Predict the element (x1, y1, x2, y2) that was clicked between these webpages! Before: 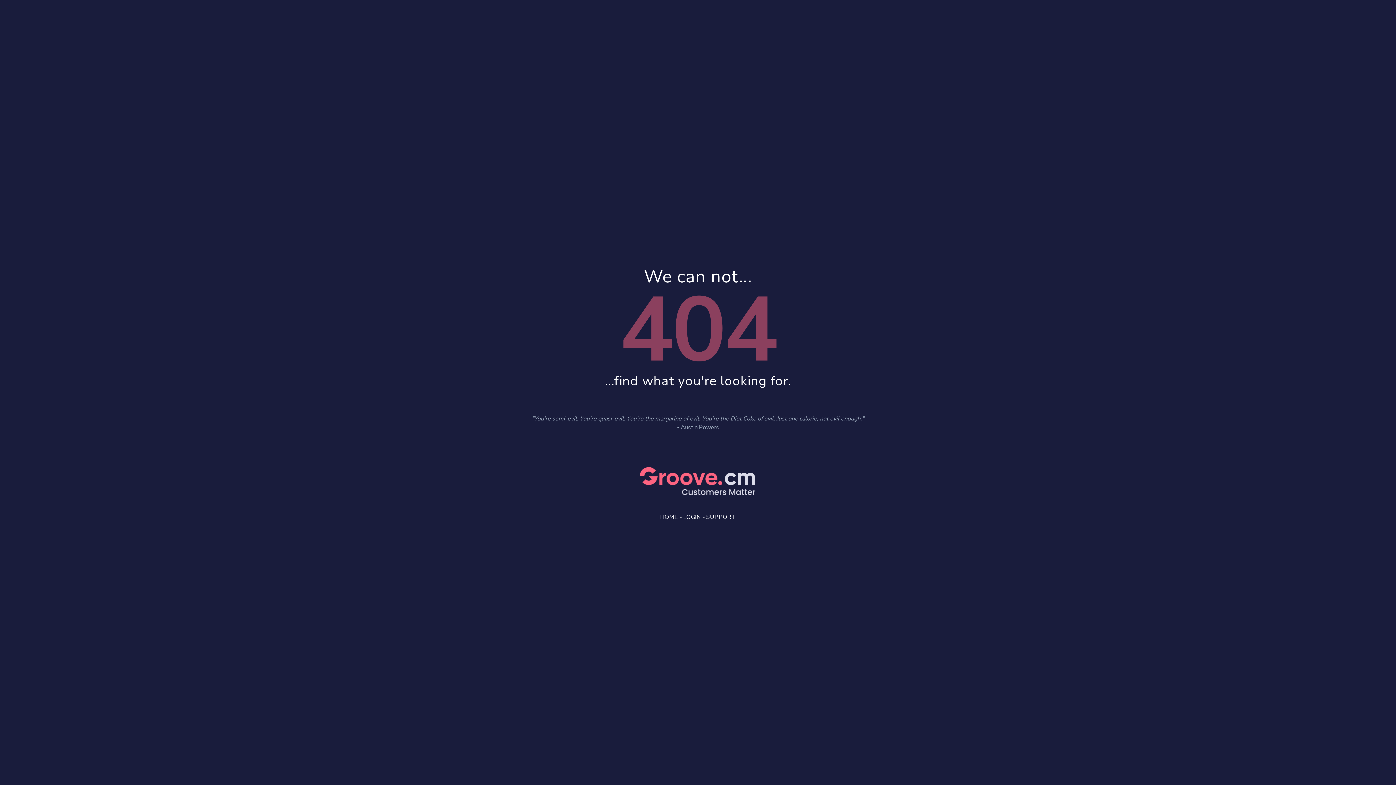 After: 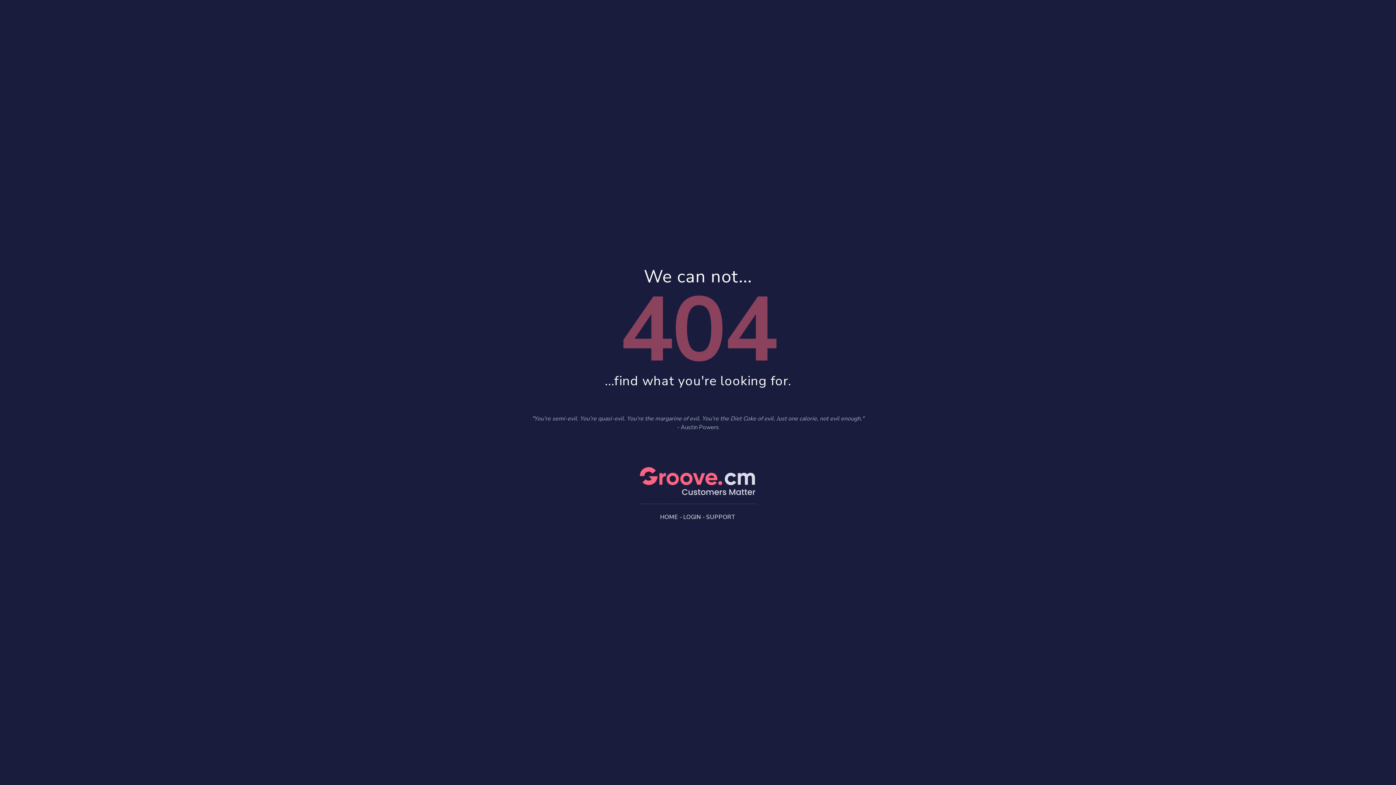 Action: label: HOME bbox: (660, 513, 678, 521)